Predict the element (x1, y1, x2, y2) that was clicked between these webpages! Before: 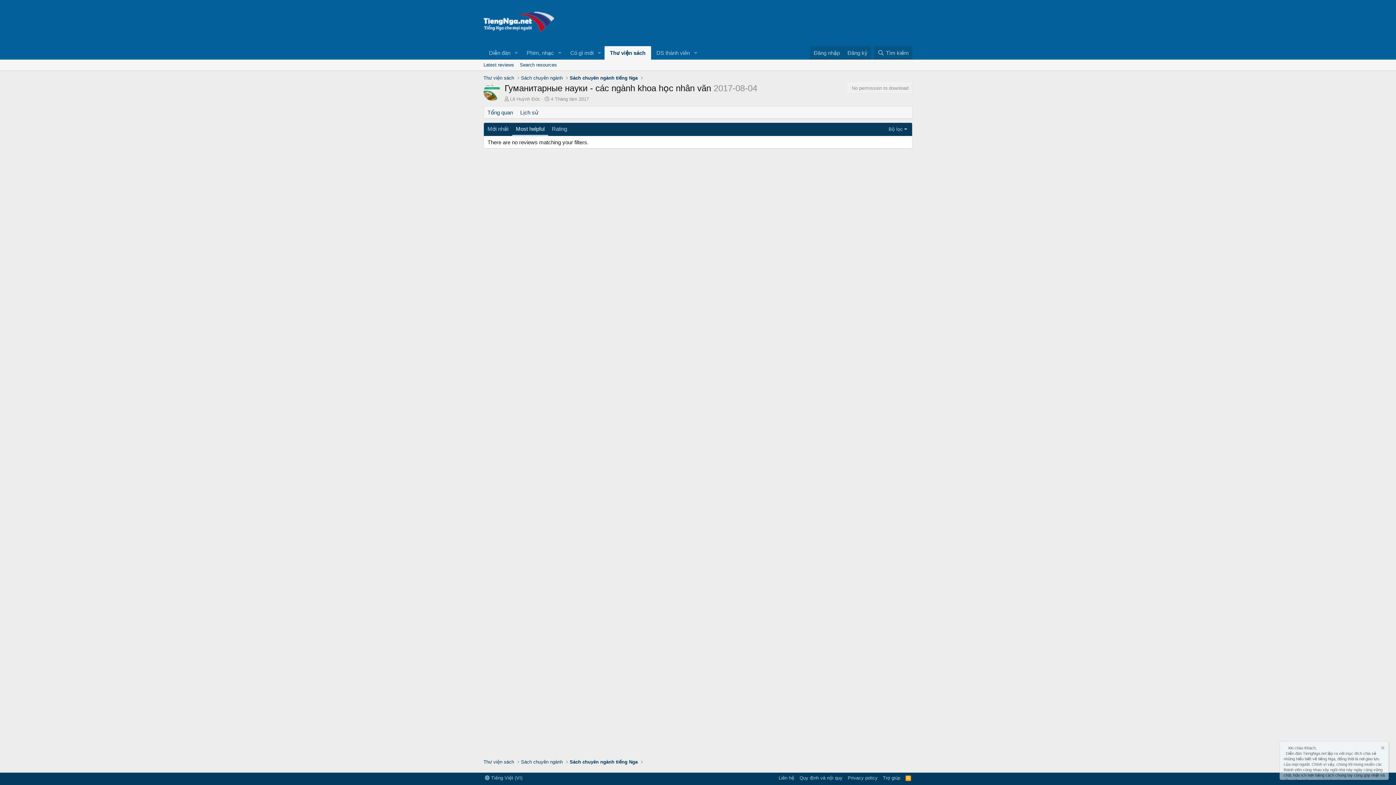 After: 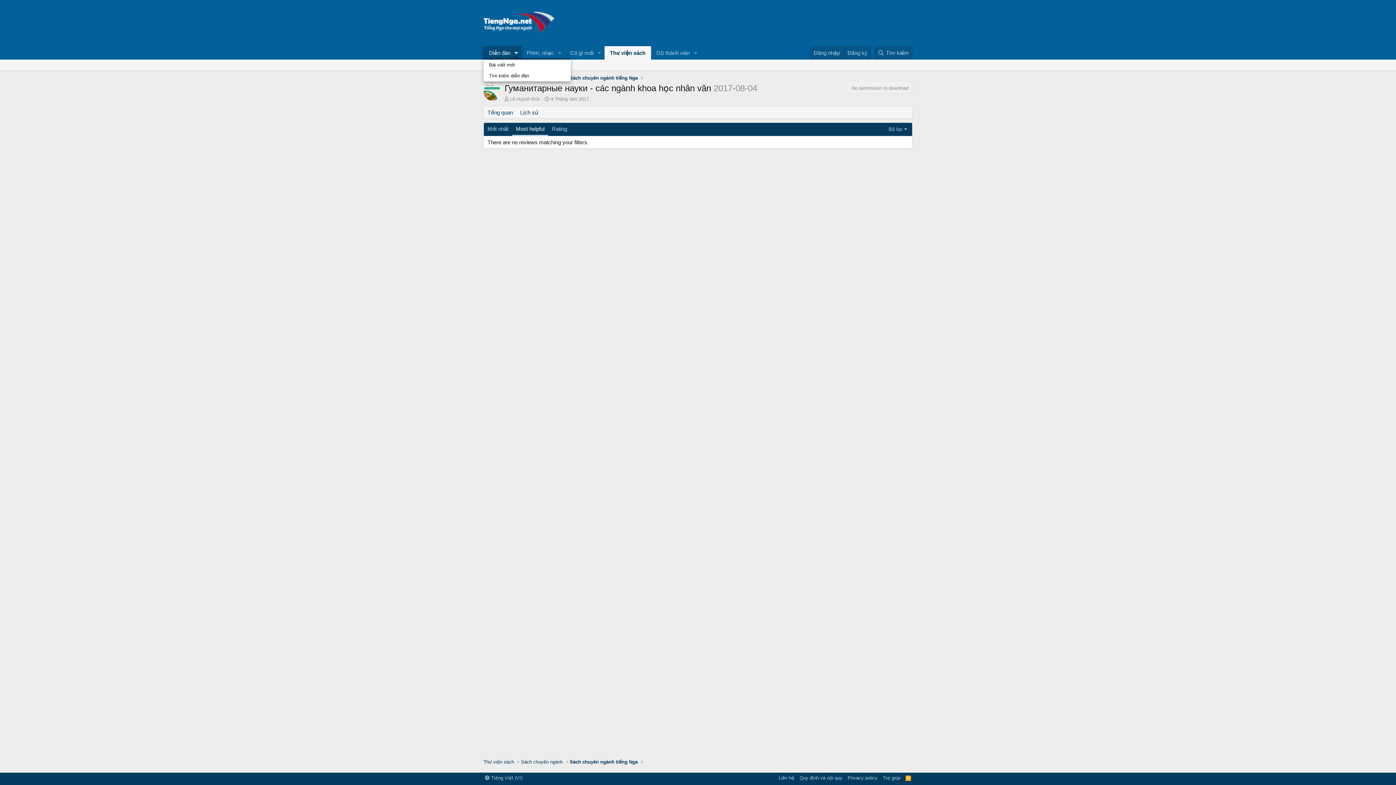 Action: label: Toggle expanded bbox: (511, 46, 521, 59)